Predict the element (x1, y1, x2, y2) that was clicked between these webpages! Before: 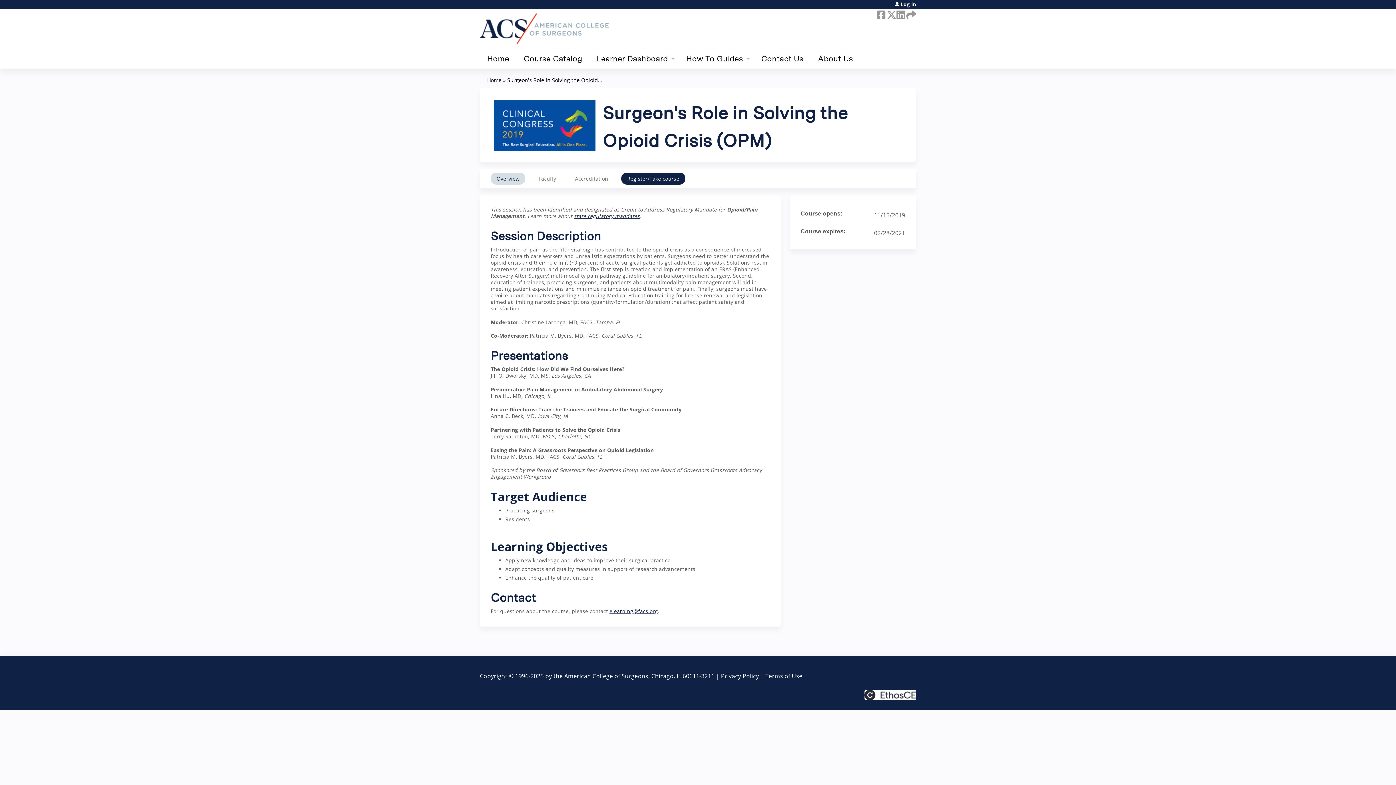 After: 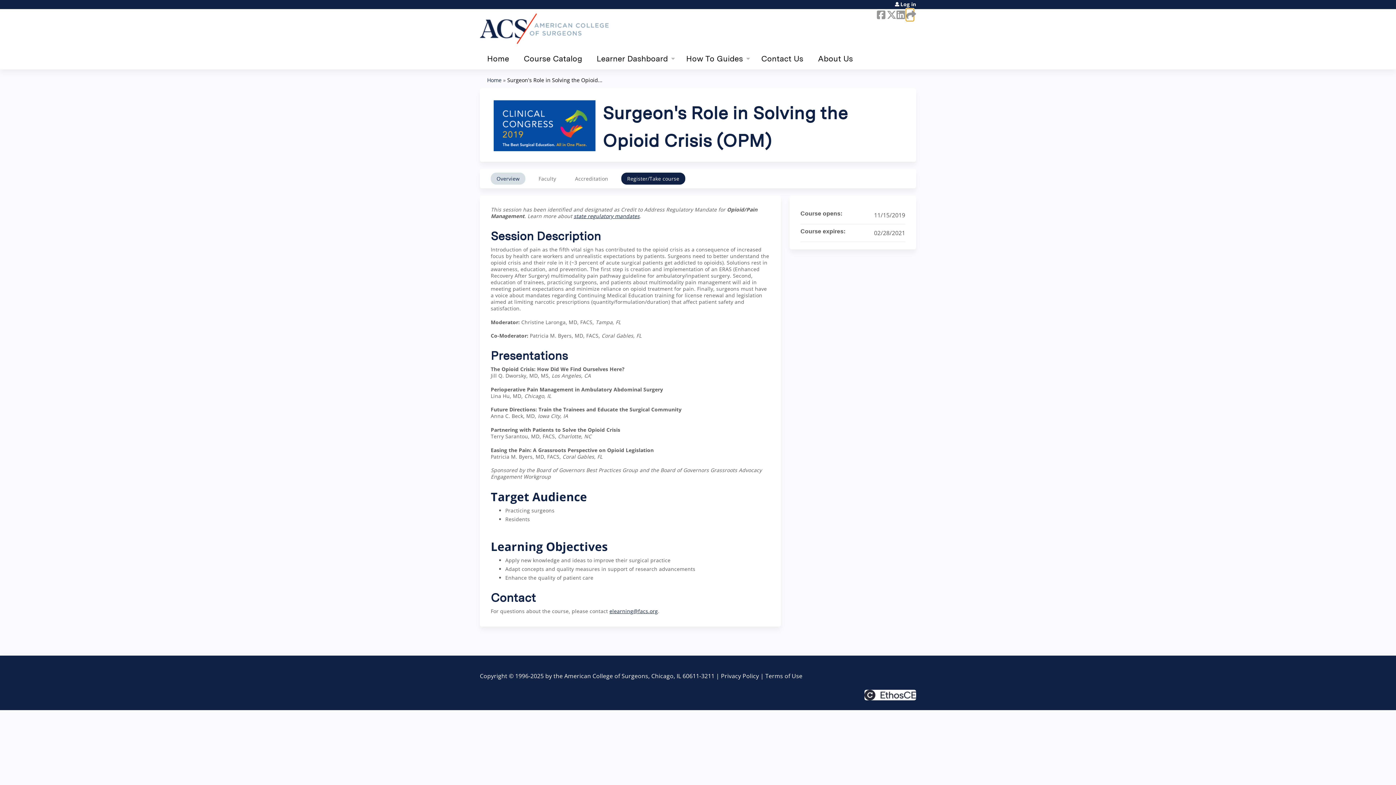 Action: bbox: (906, 9, 913, 20) label:  Forward